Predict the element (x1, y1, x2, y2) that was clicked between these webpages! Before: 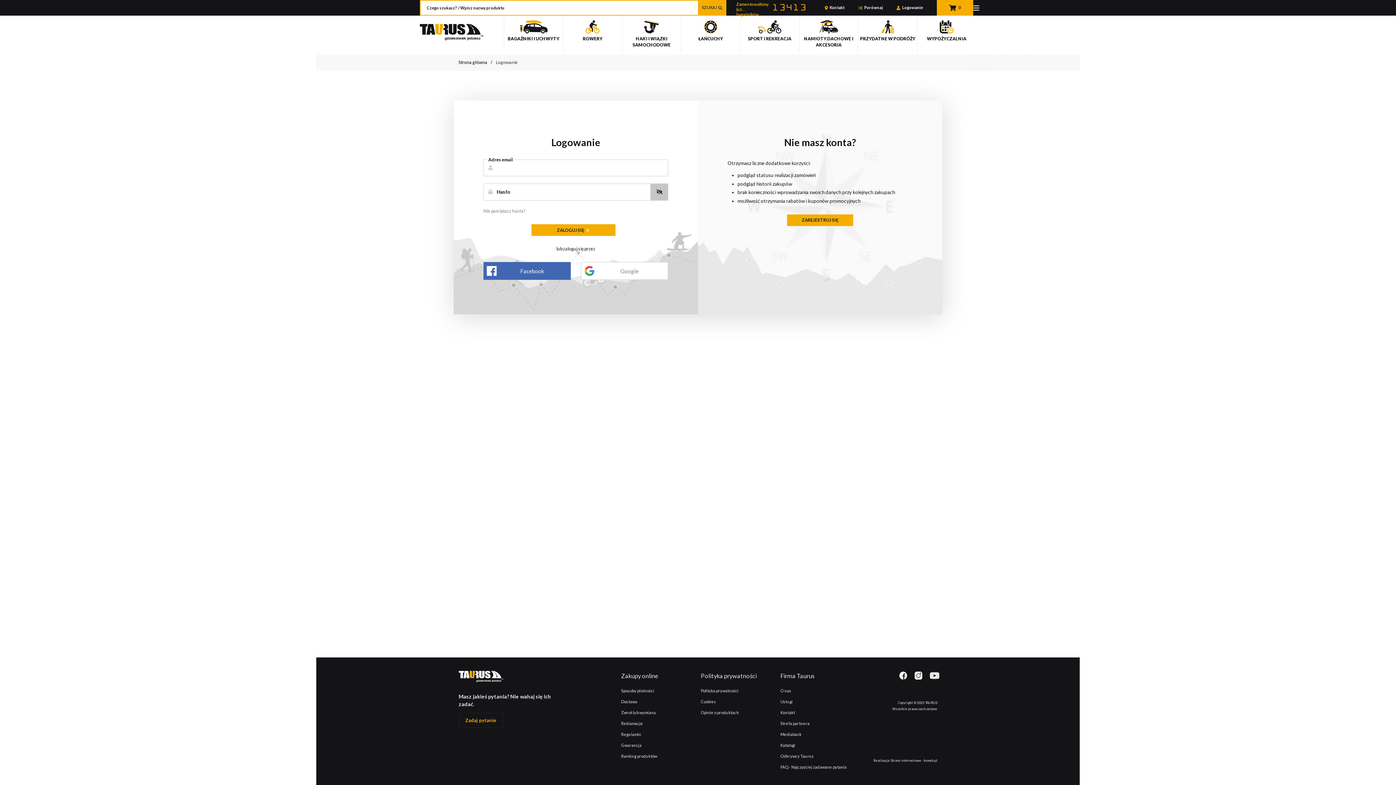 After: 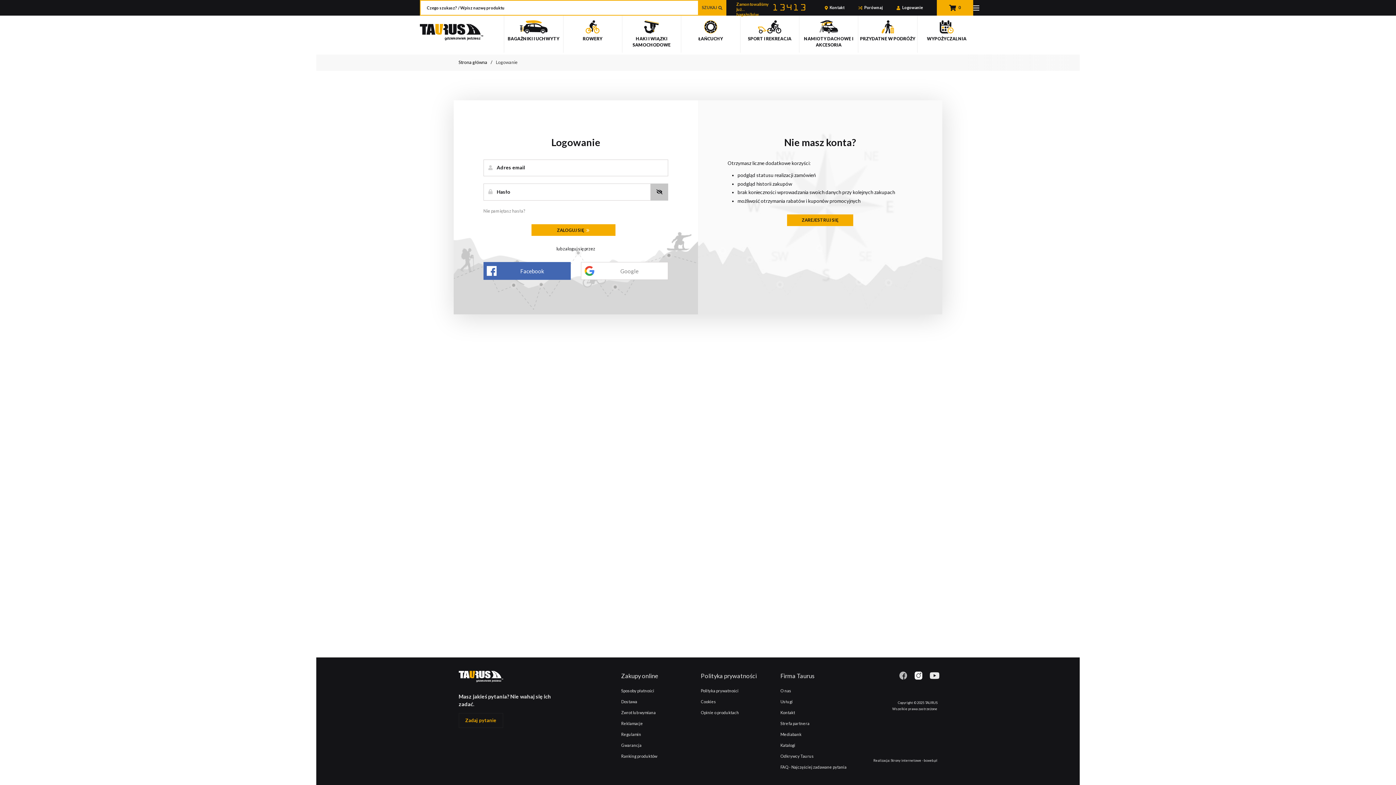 Action: bbox: (899, 672, 914, 681)